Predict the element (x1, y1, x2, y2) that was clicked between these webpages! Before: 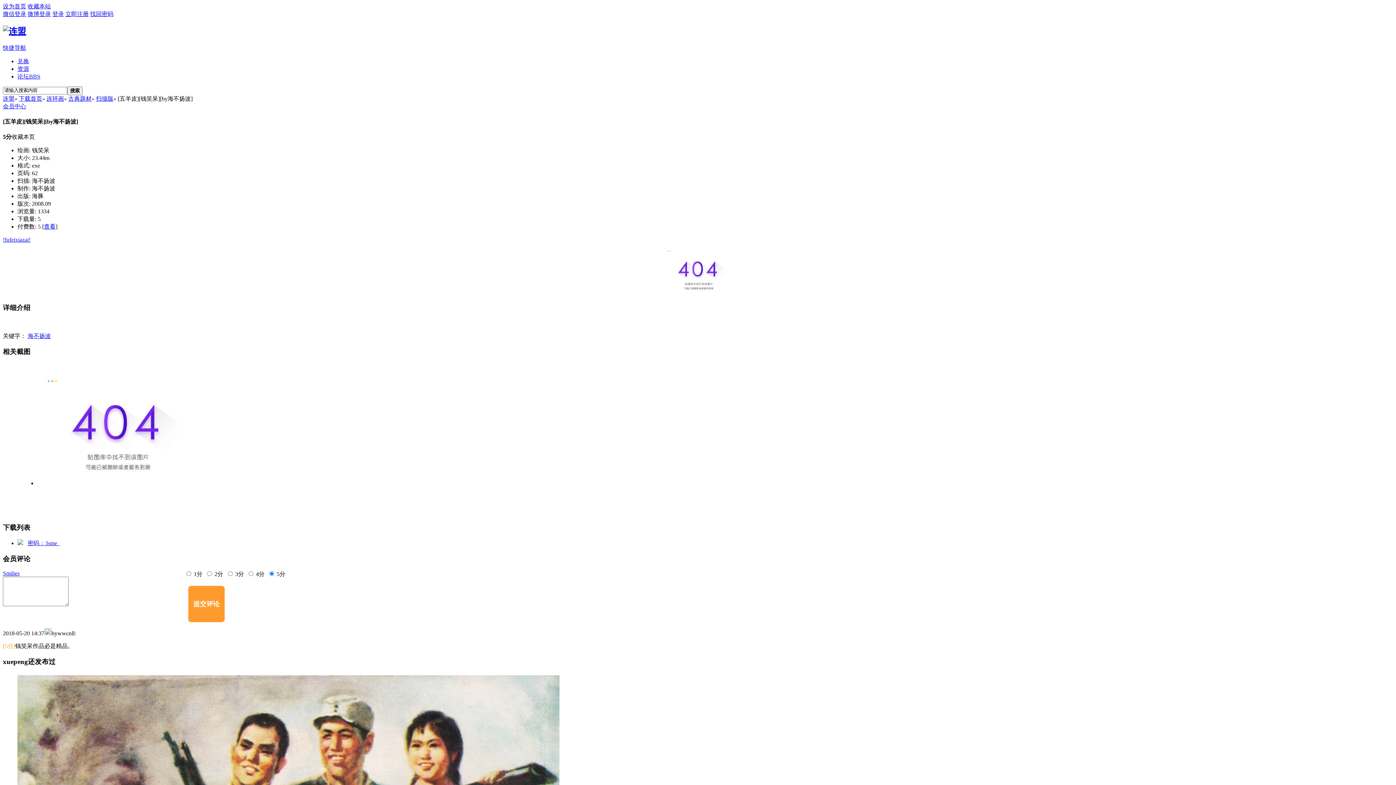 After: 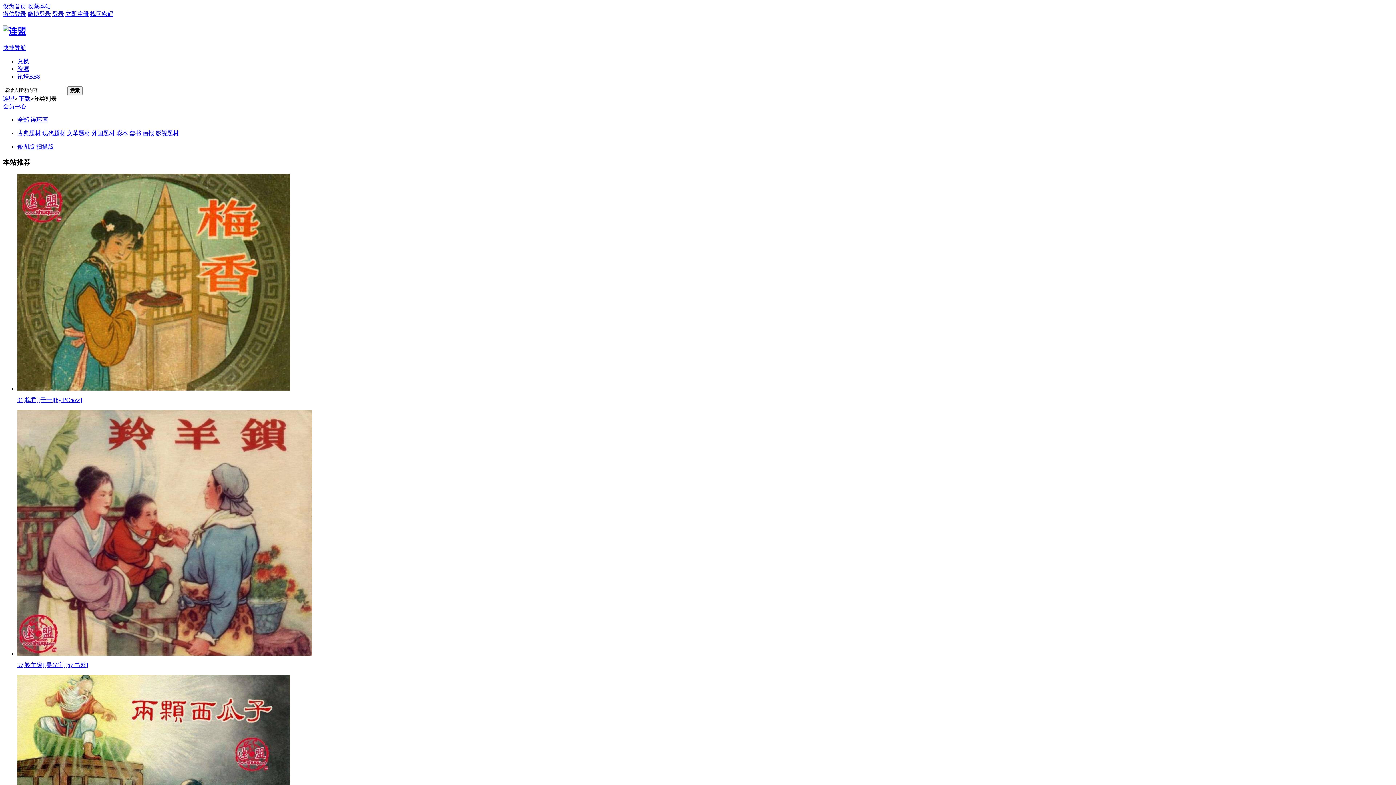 Action: bbox: (68, 95, 91, 101) label: 古典题材